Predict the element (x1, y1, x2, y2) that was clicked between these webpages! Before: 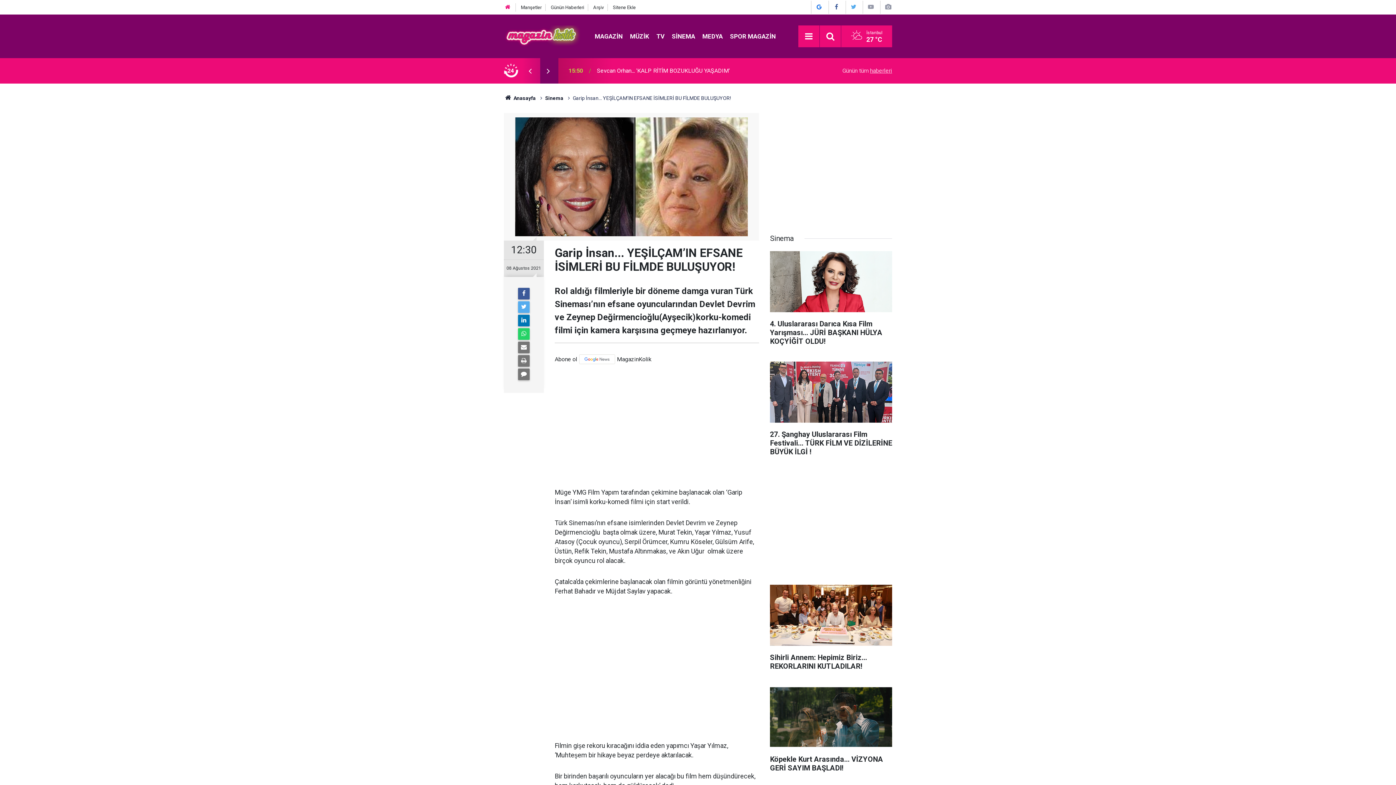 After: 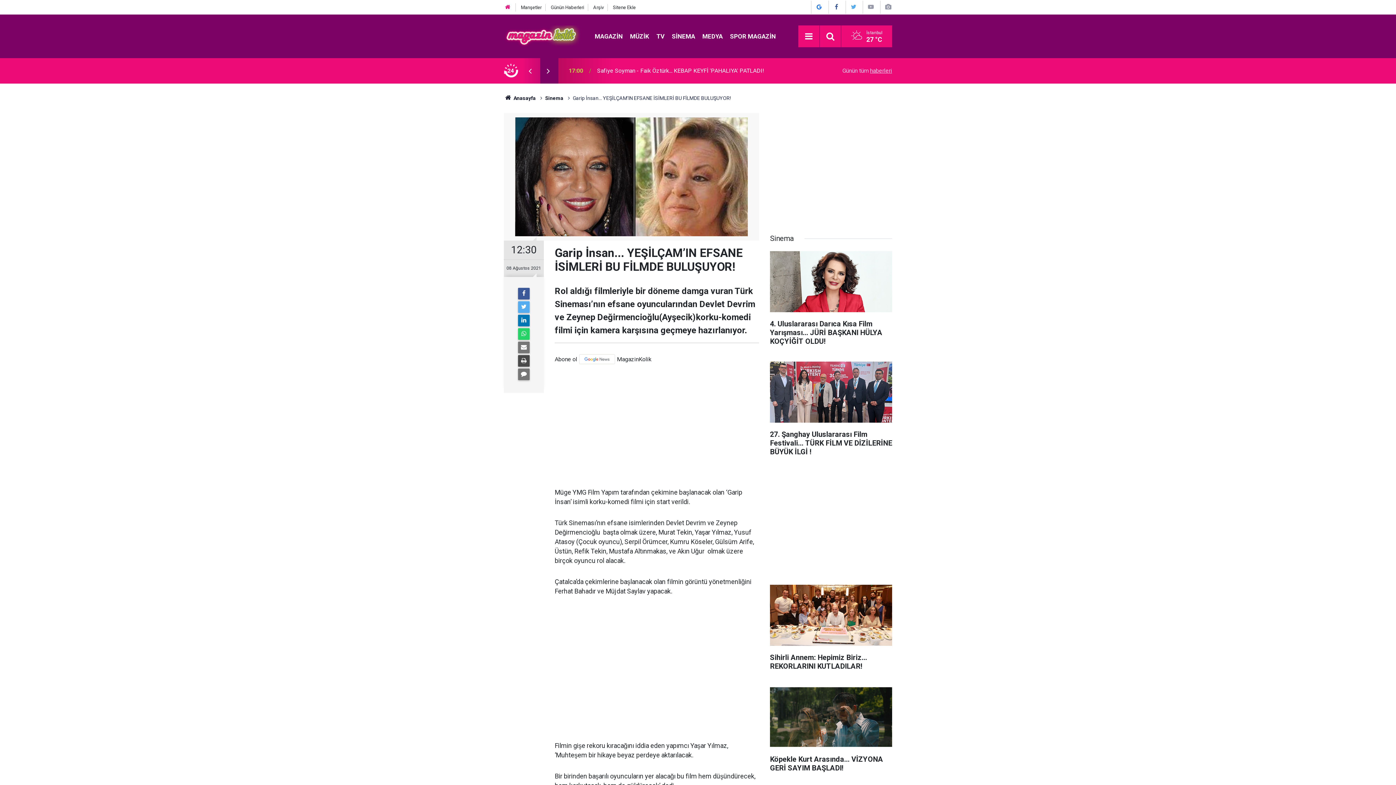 Action: bbox: (518, 355, 529, 366)